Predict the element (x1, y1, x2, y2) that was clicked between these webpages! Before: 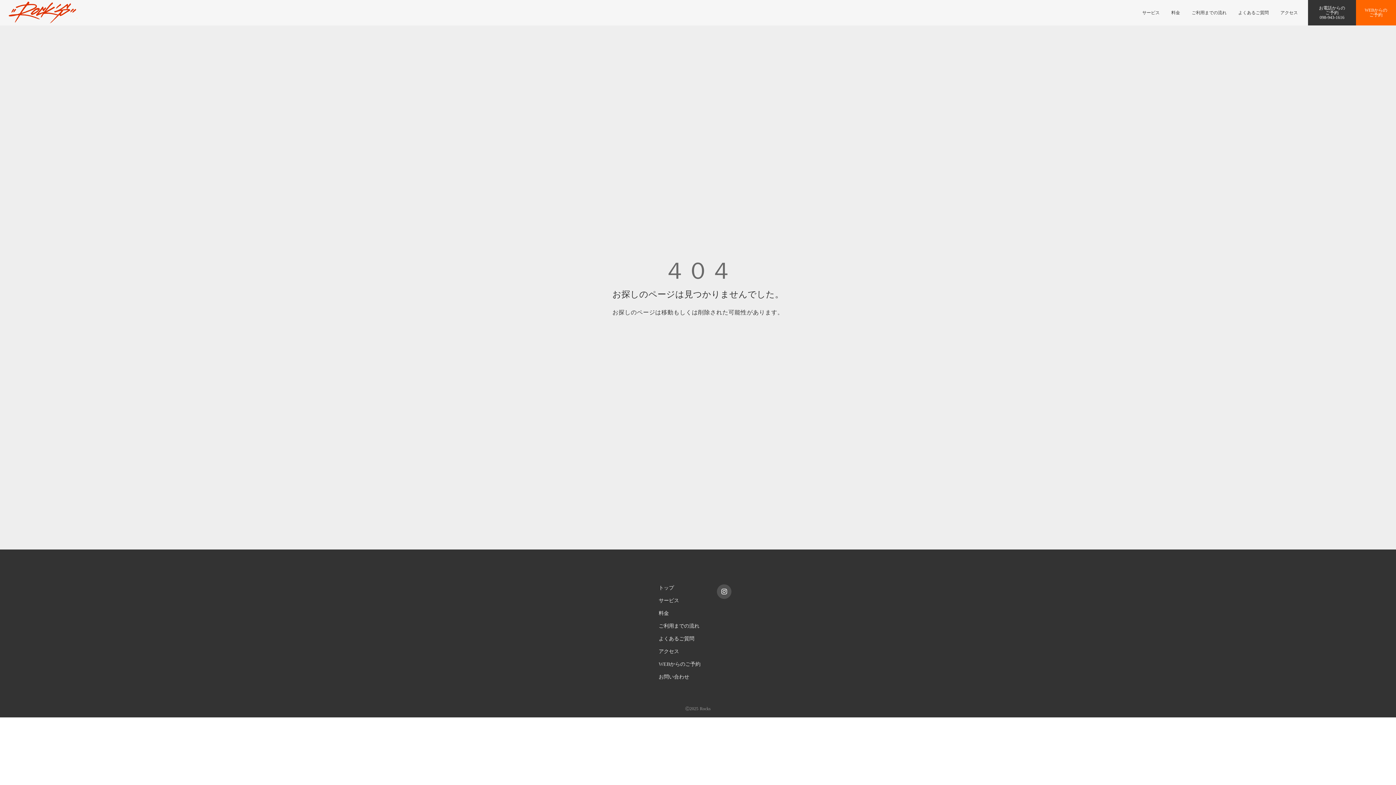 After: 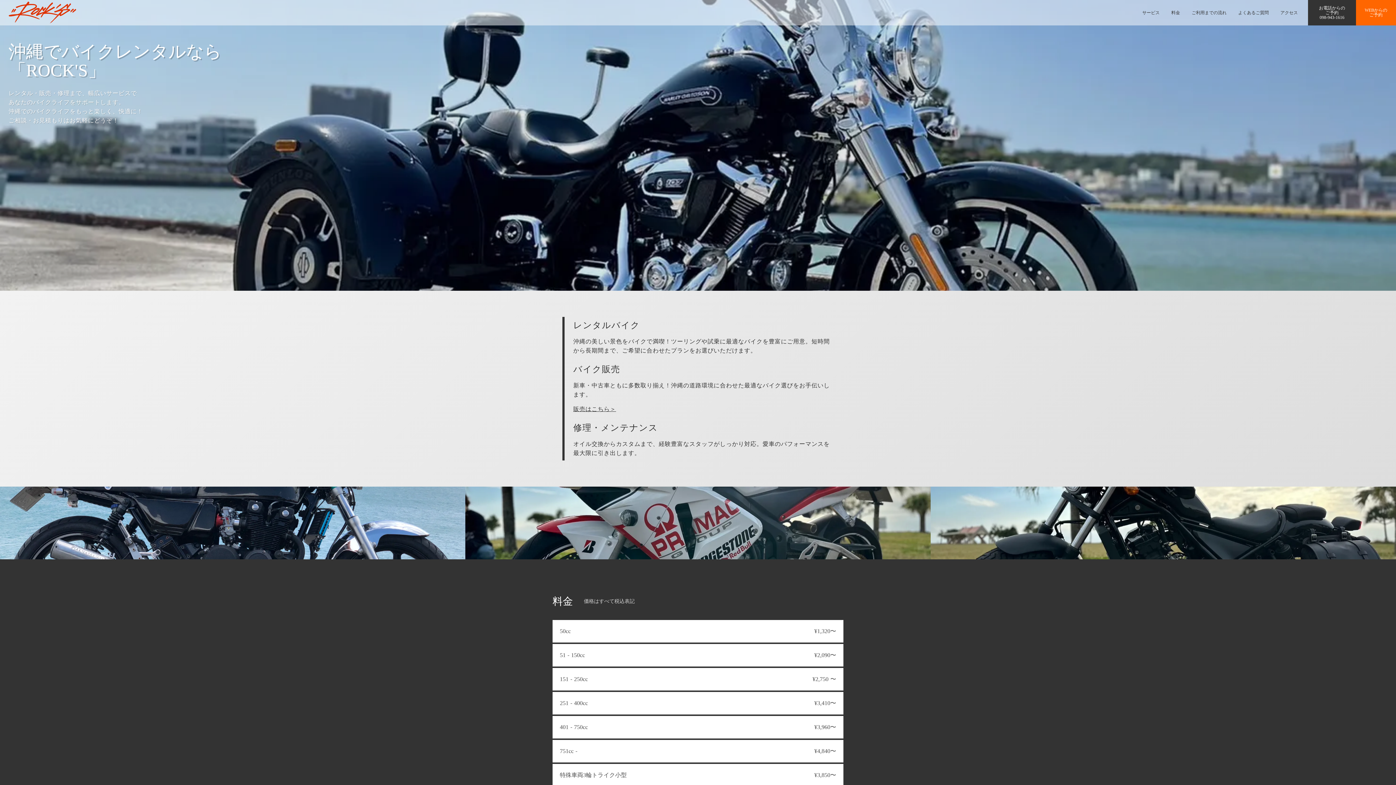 Action: bbox: (8, 1, 77, 23)